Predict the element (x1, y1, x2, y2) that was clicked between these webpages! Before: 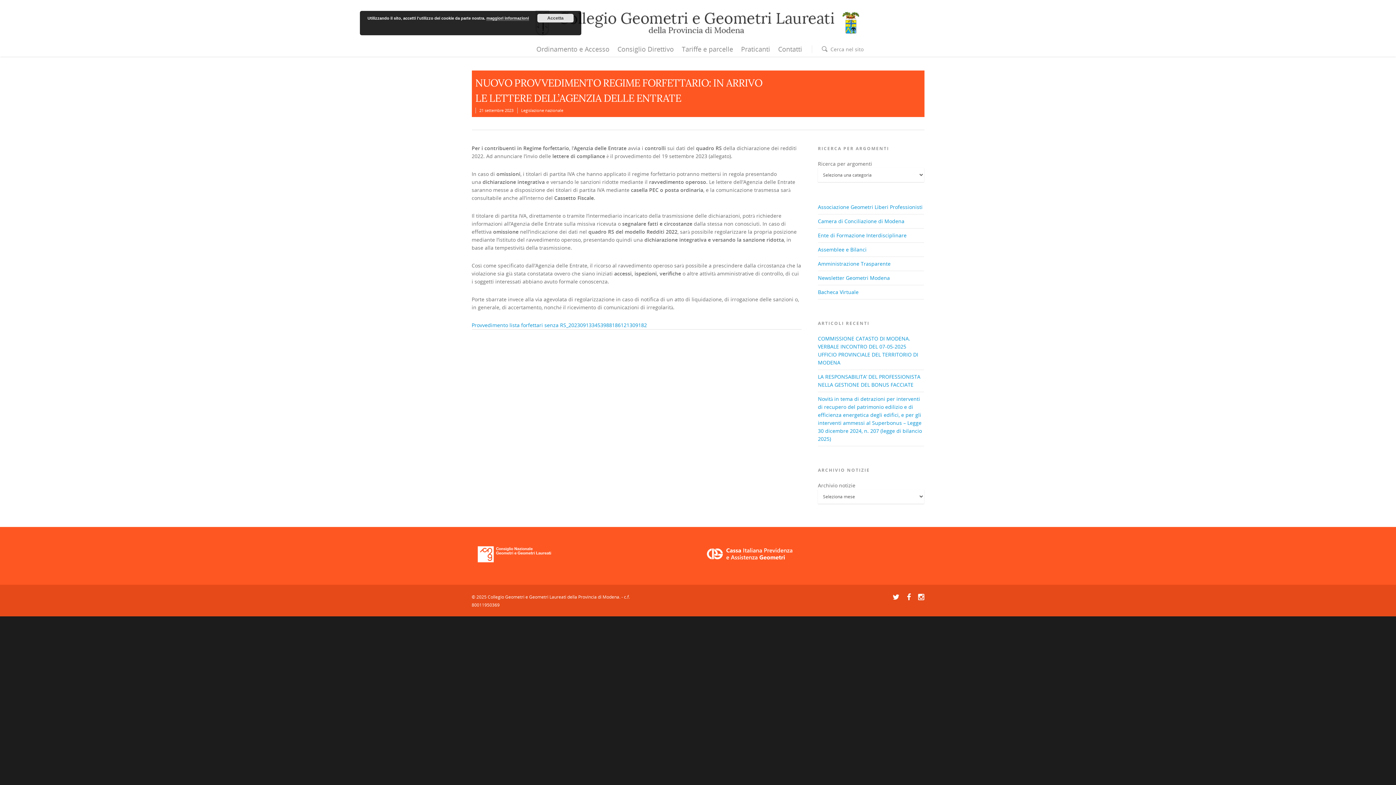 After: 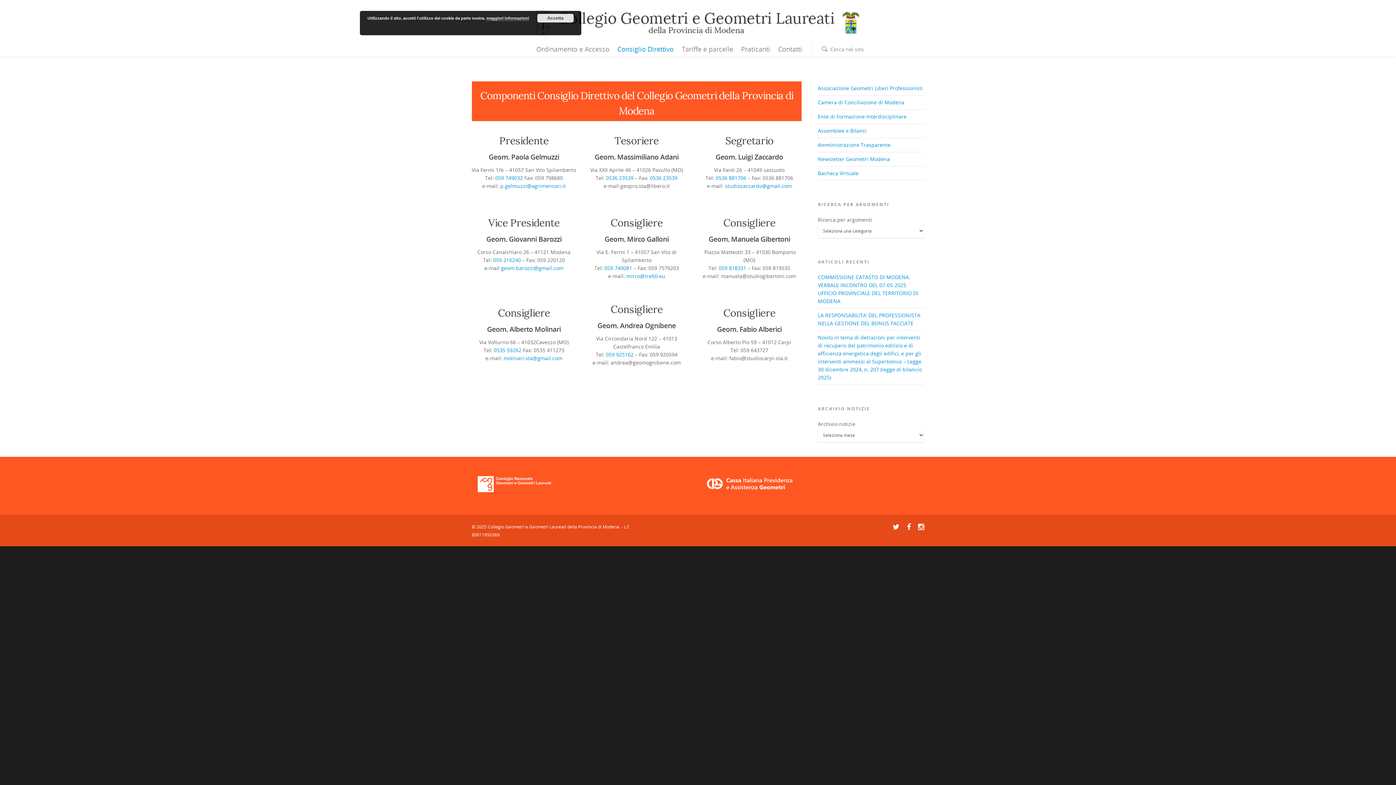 Action: bbox: (614, 41, 677, 56) label: Consiglio Direttivo